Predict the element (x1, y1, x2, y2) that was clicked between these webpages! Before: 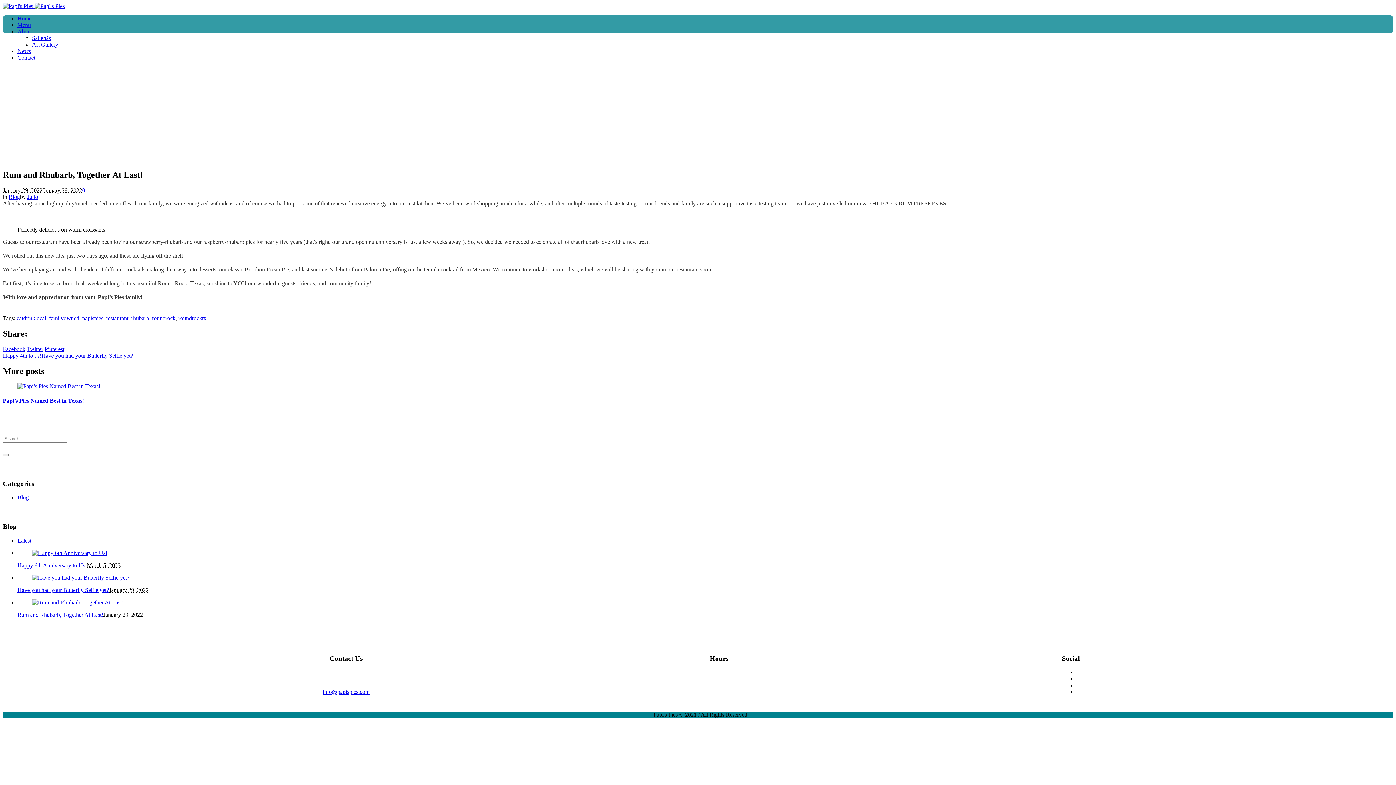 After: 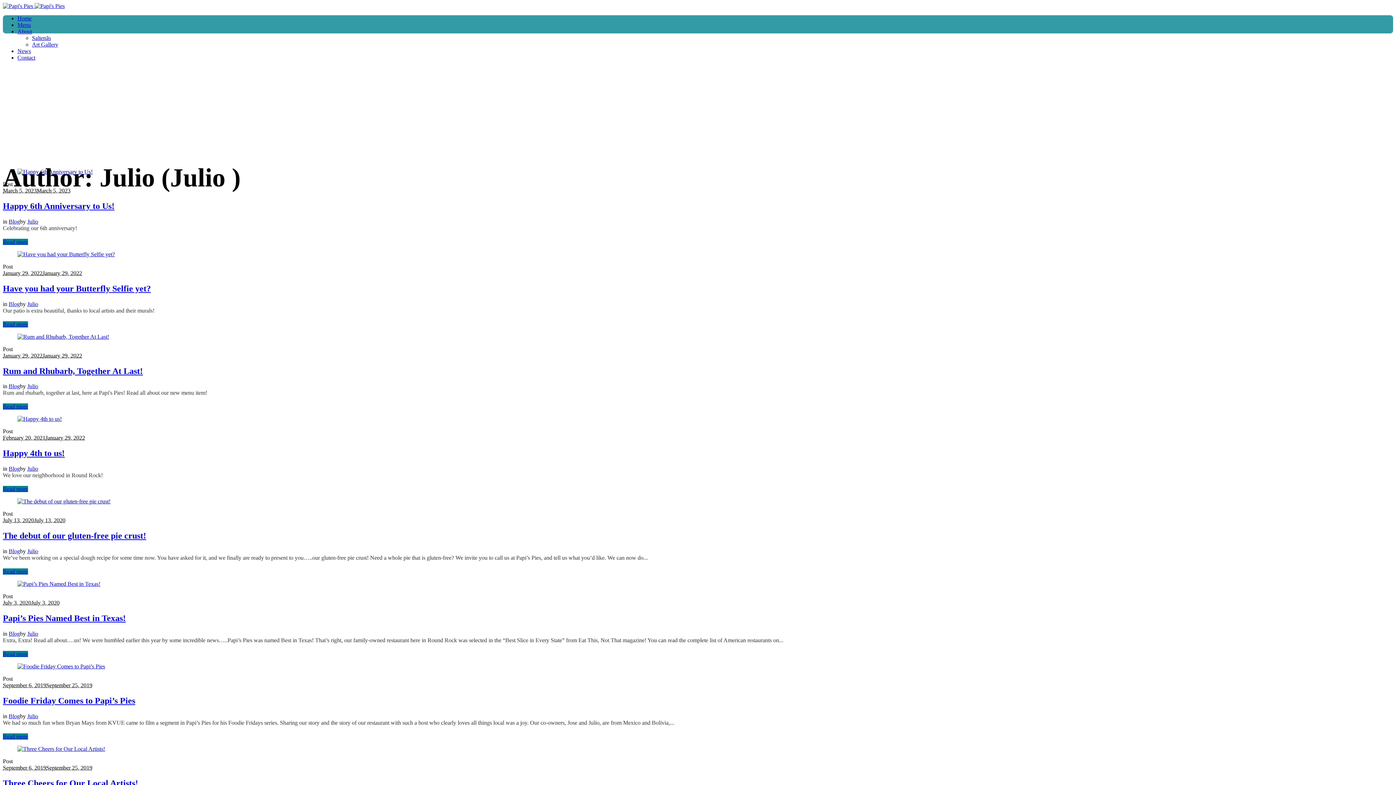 Action: label: Julio bbox: (27, 193, 38, 199)